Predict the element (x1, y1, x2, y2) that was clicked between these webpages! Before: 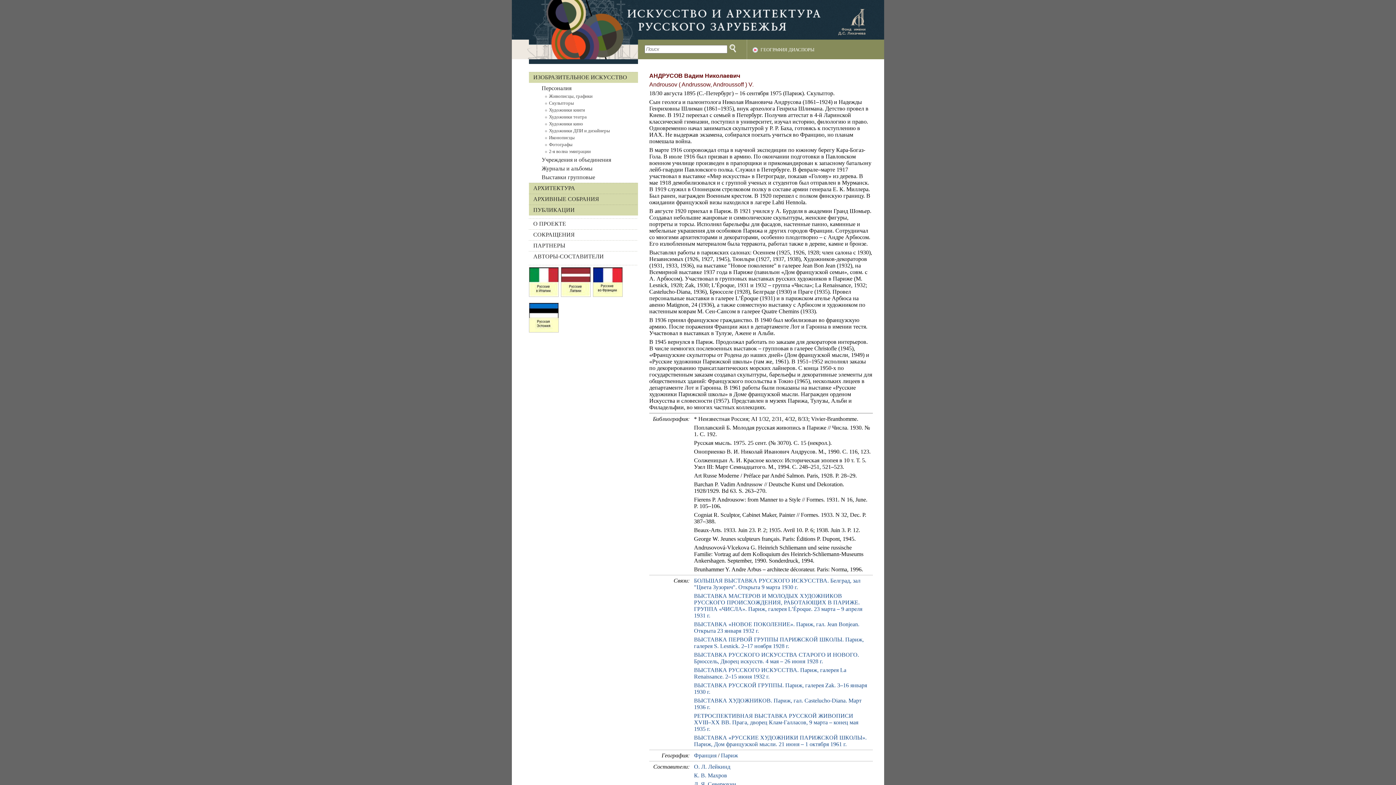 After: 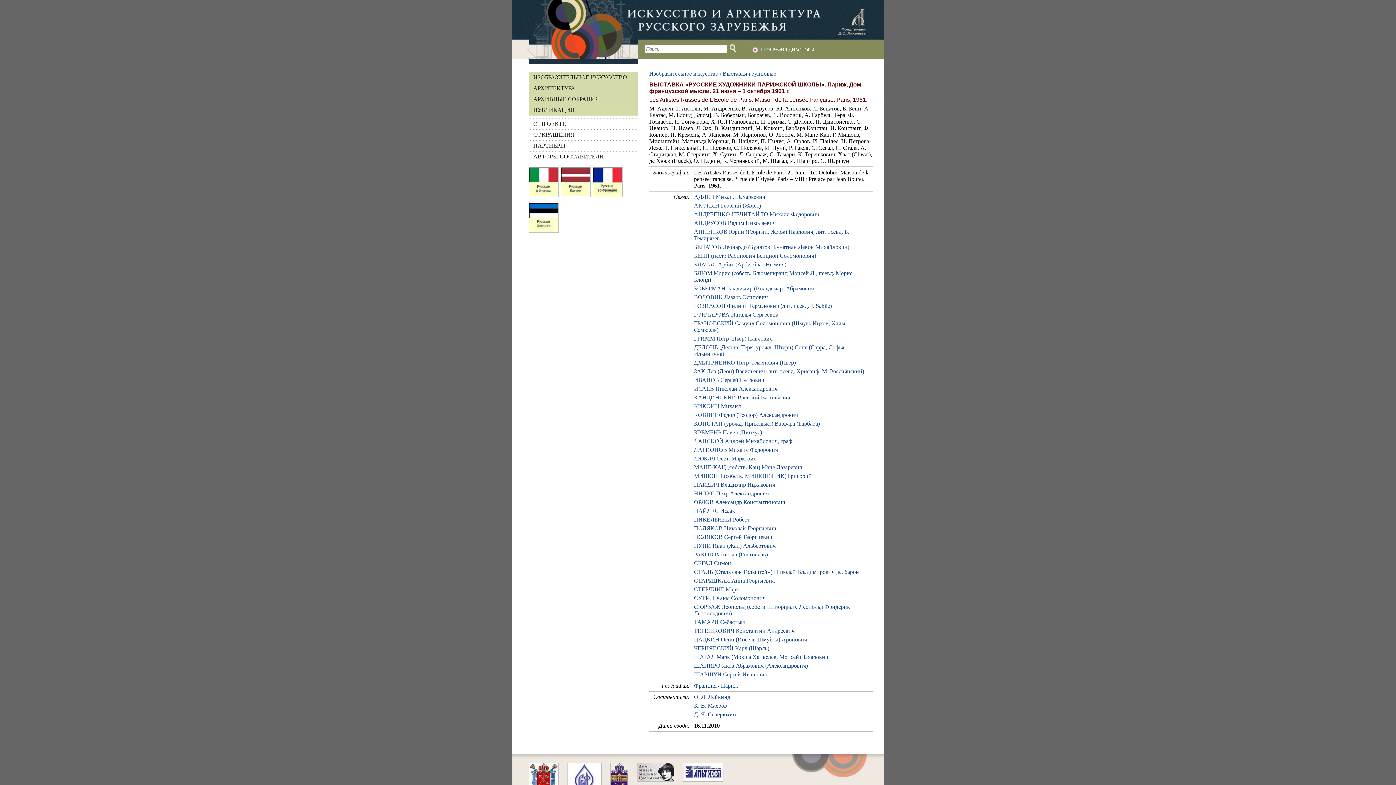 Action: label: ВЫСТАВКА «РУССКИЕ ХУДОЖНИКИ ПАРИЖСКОЙ ШКОЛЫ». Париж, Дом французской мысли. 21 июня – 1 октября 1961 г. bbox: (694, 734, 866, 747)